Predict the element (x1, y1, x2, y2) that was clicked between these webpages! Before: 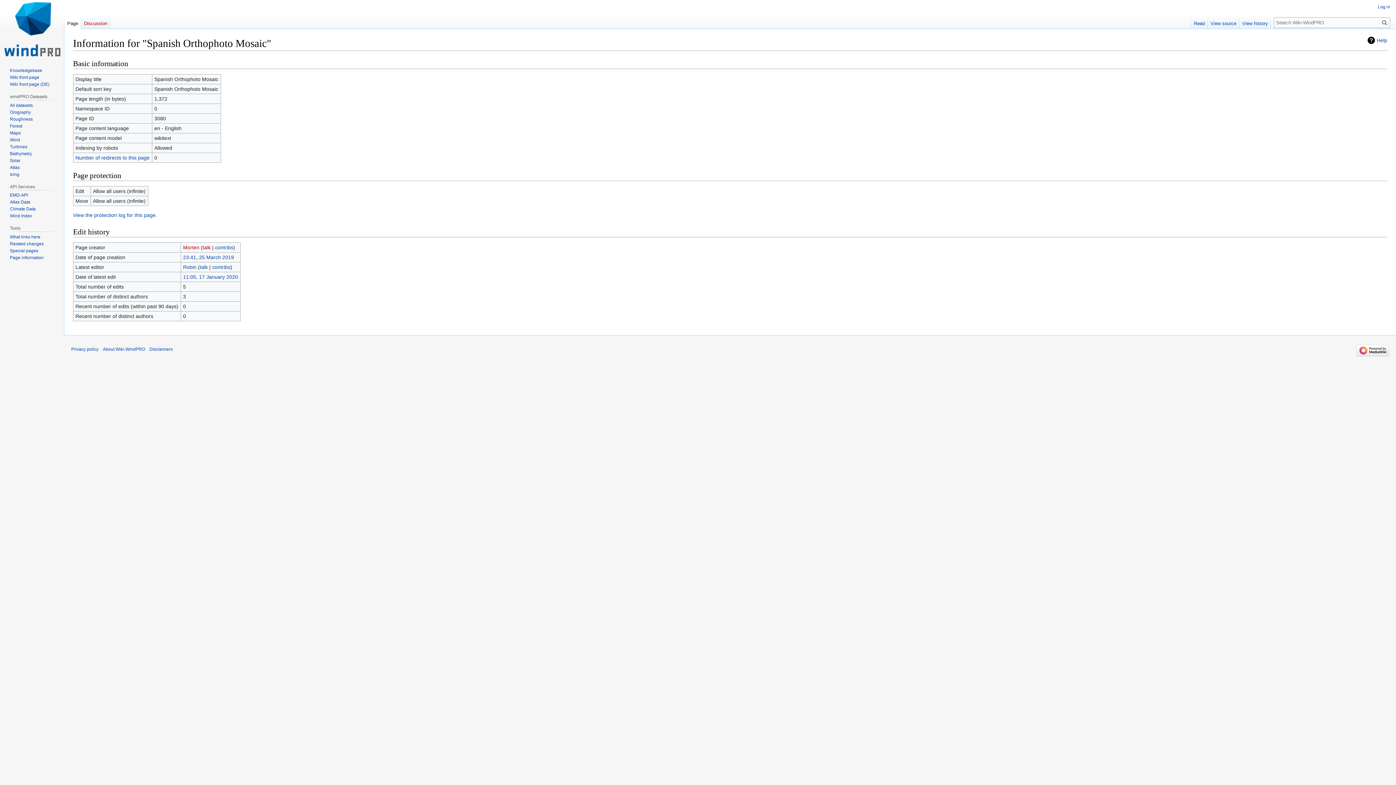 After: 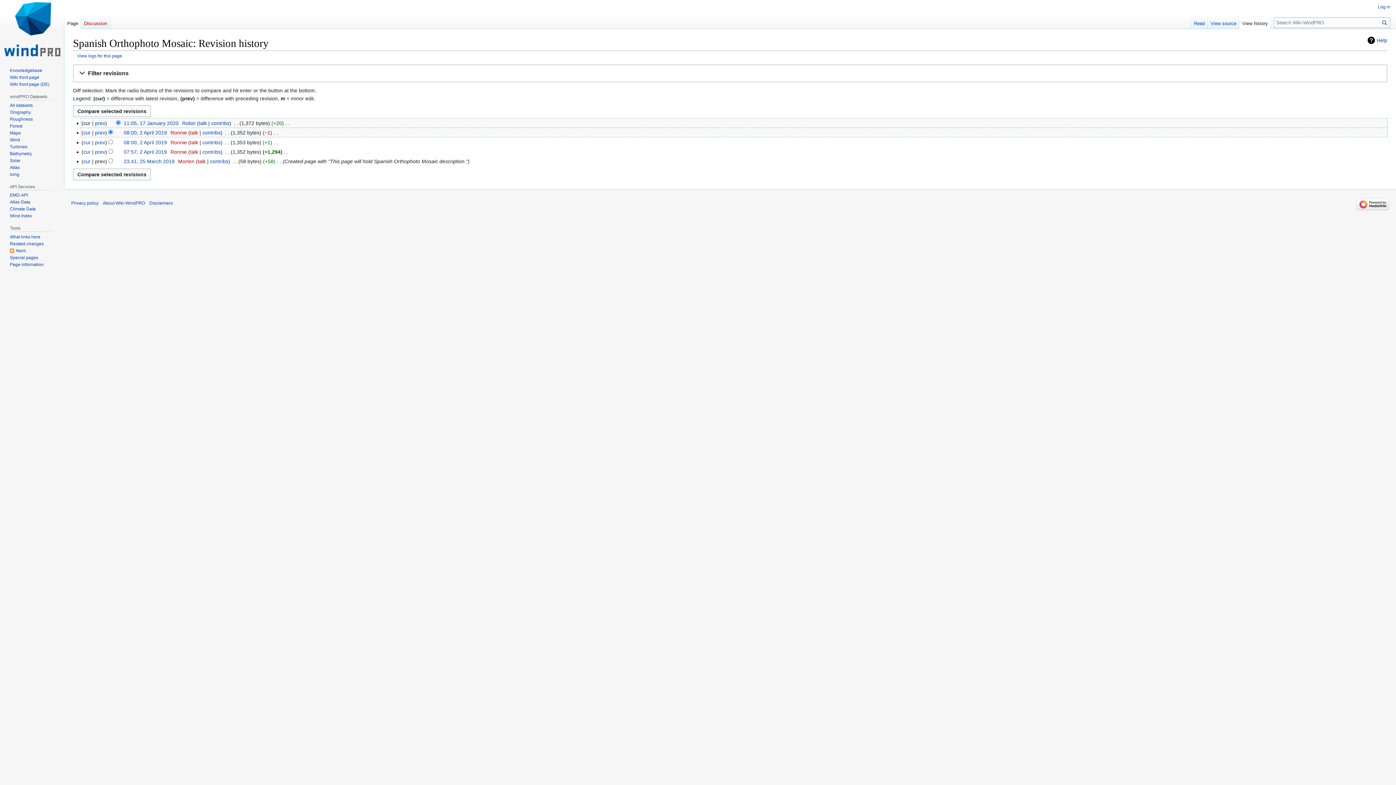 Action: label: View history bbox: (1239, 14, 1271, 29)